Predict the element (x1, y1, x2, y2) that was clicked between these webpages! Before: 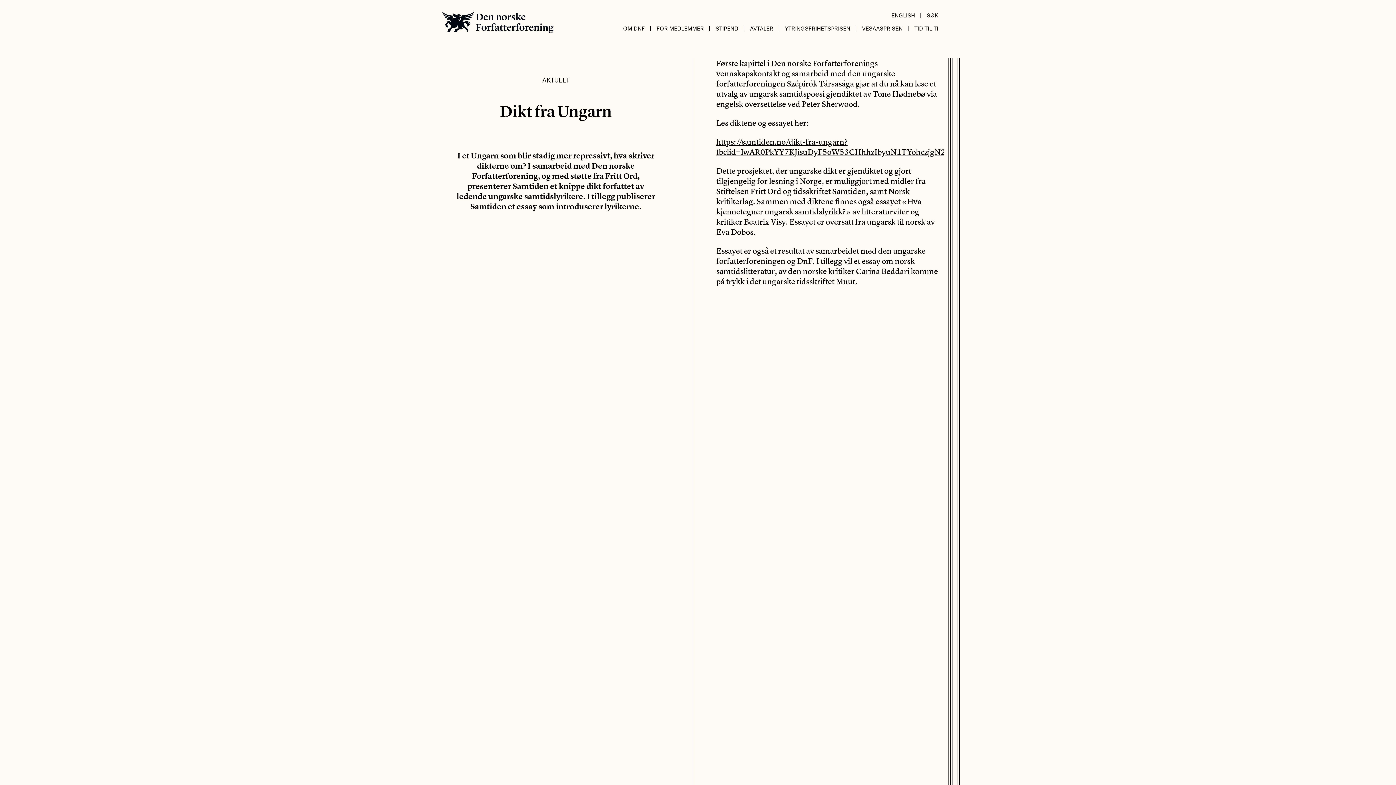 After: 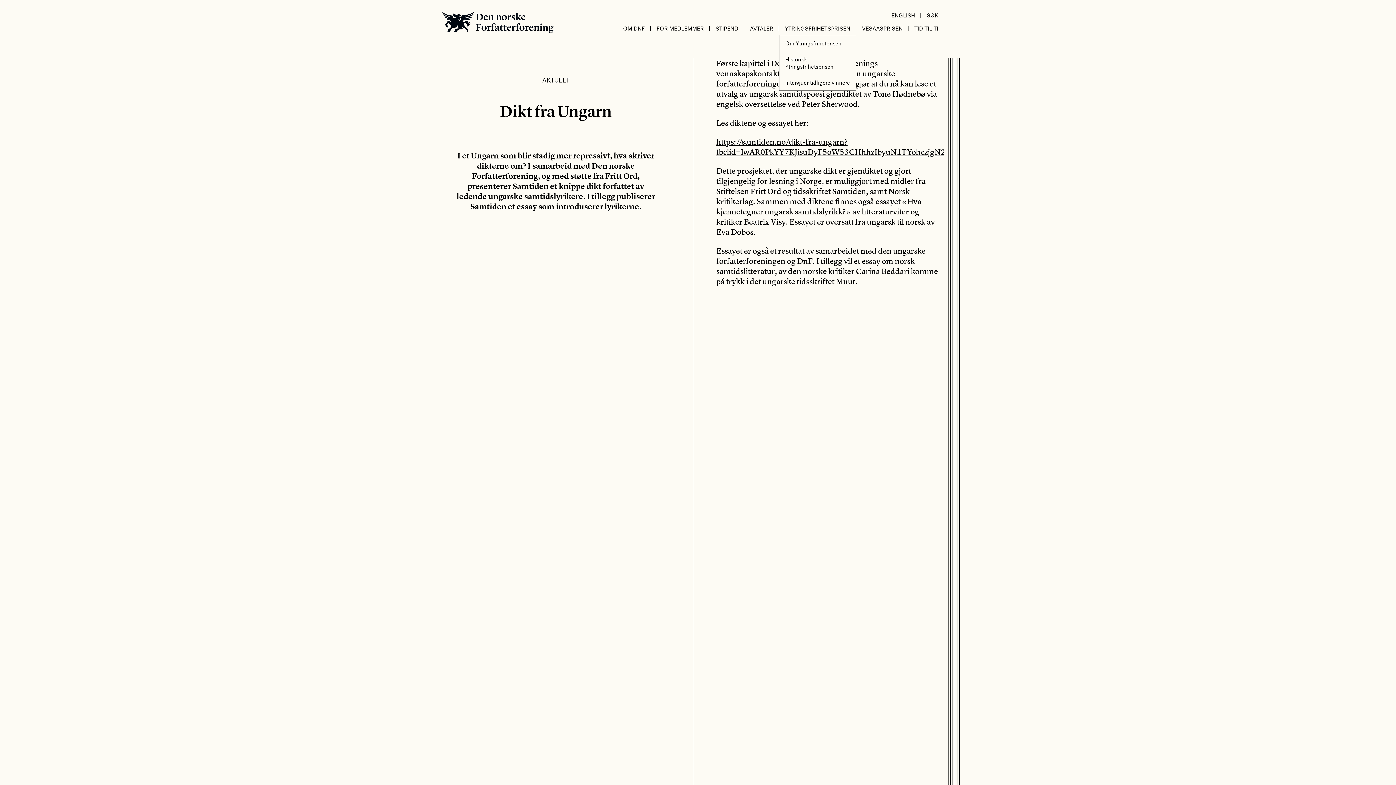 Action: label: YTRINGSFRIHETSPRISEN bbox: (779, 21, 856, 34)